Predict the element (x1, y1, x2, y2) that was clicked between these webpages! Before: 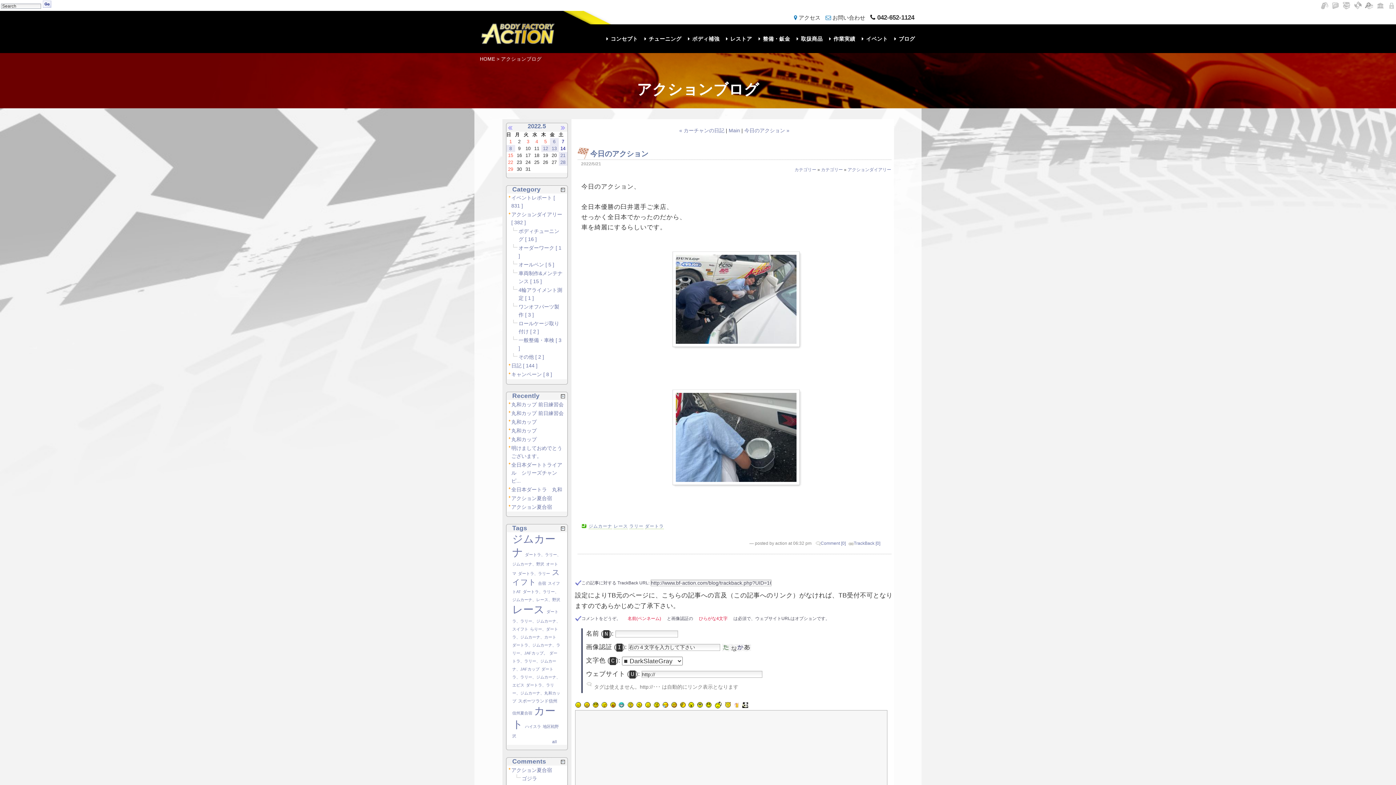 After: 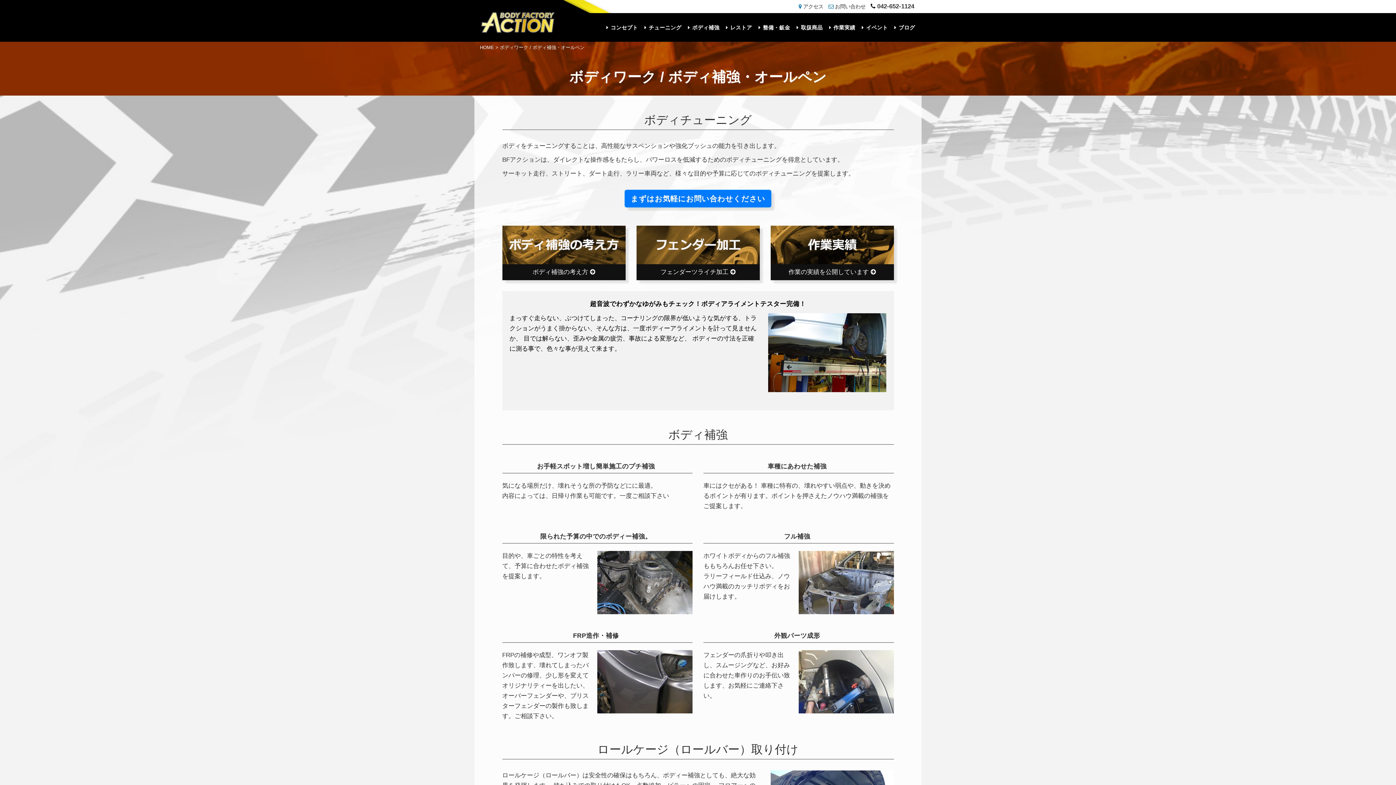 Action: label: ボディ補強 bbox: (684, 33, 720, 45)